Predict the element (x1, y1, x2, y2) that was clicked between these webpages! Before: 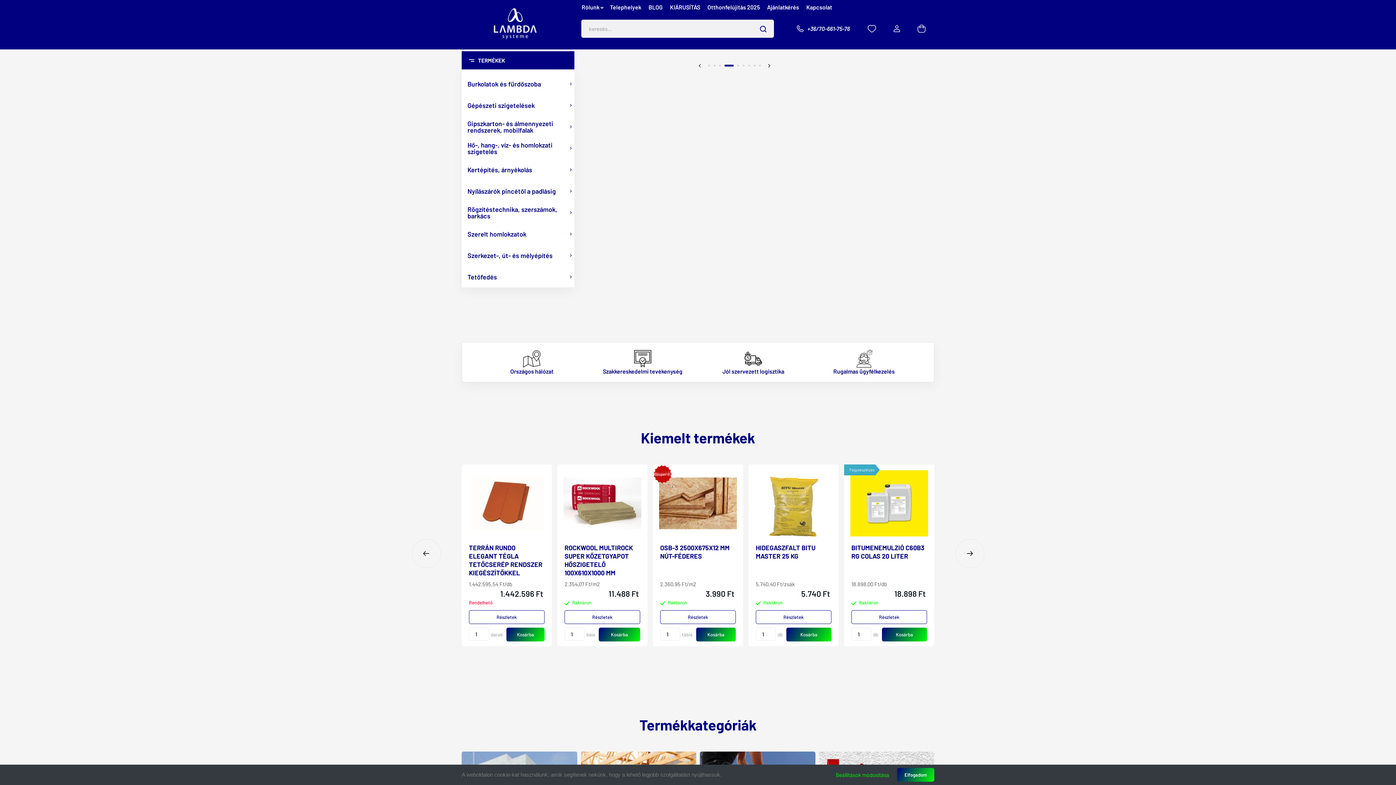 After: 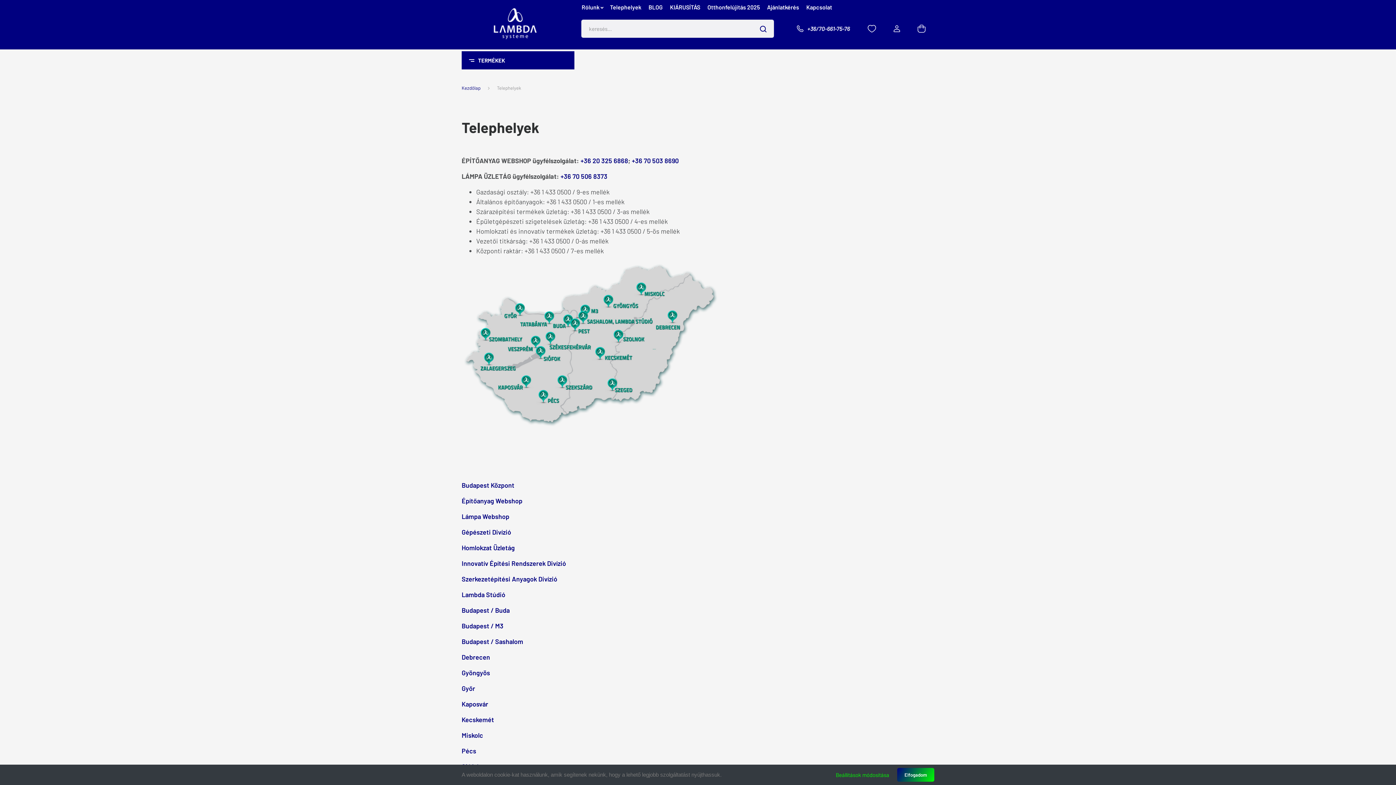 Action: label: Telephelyek bbox: (606, 1, 645, 12)